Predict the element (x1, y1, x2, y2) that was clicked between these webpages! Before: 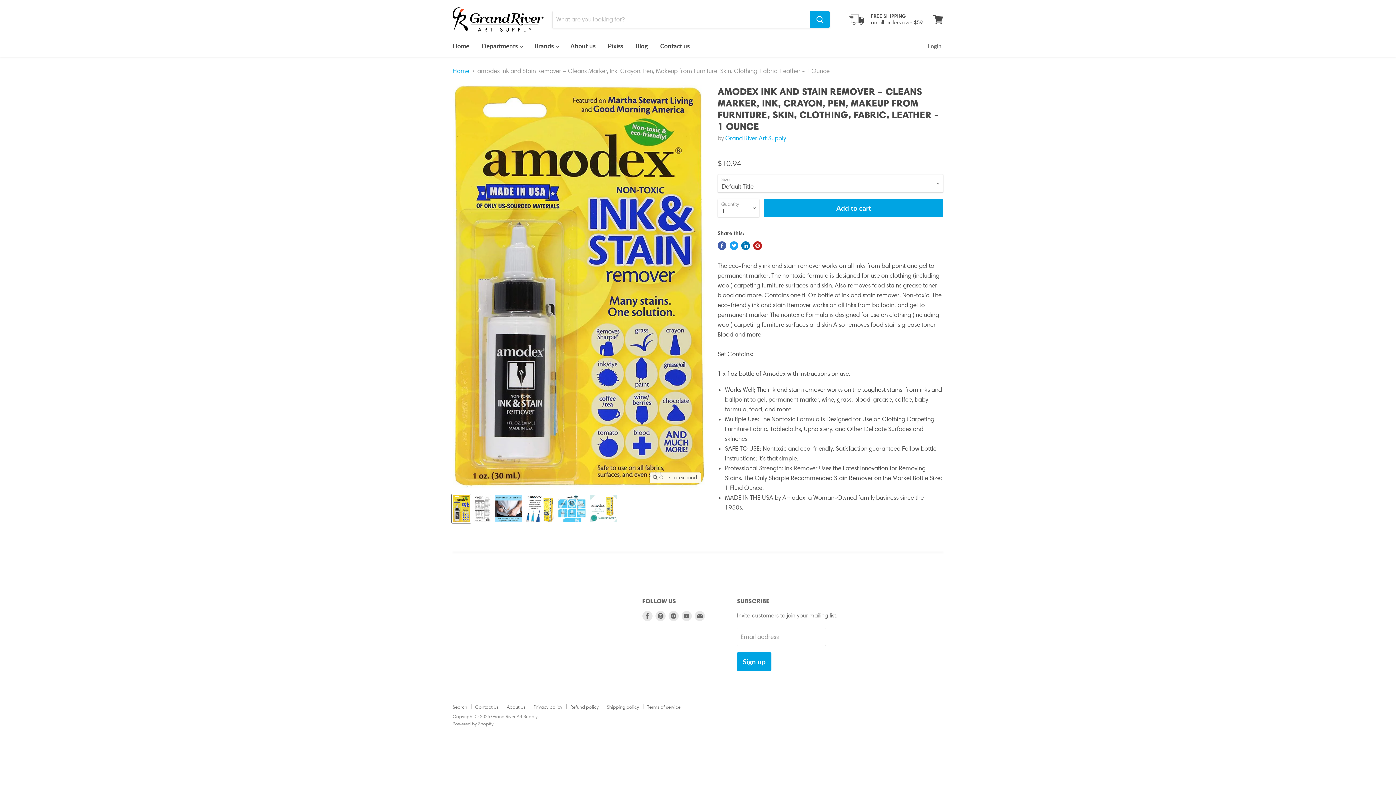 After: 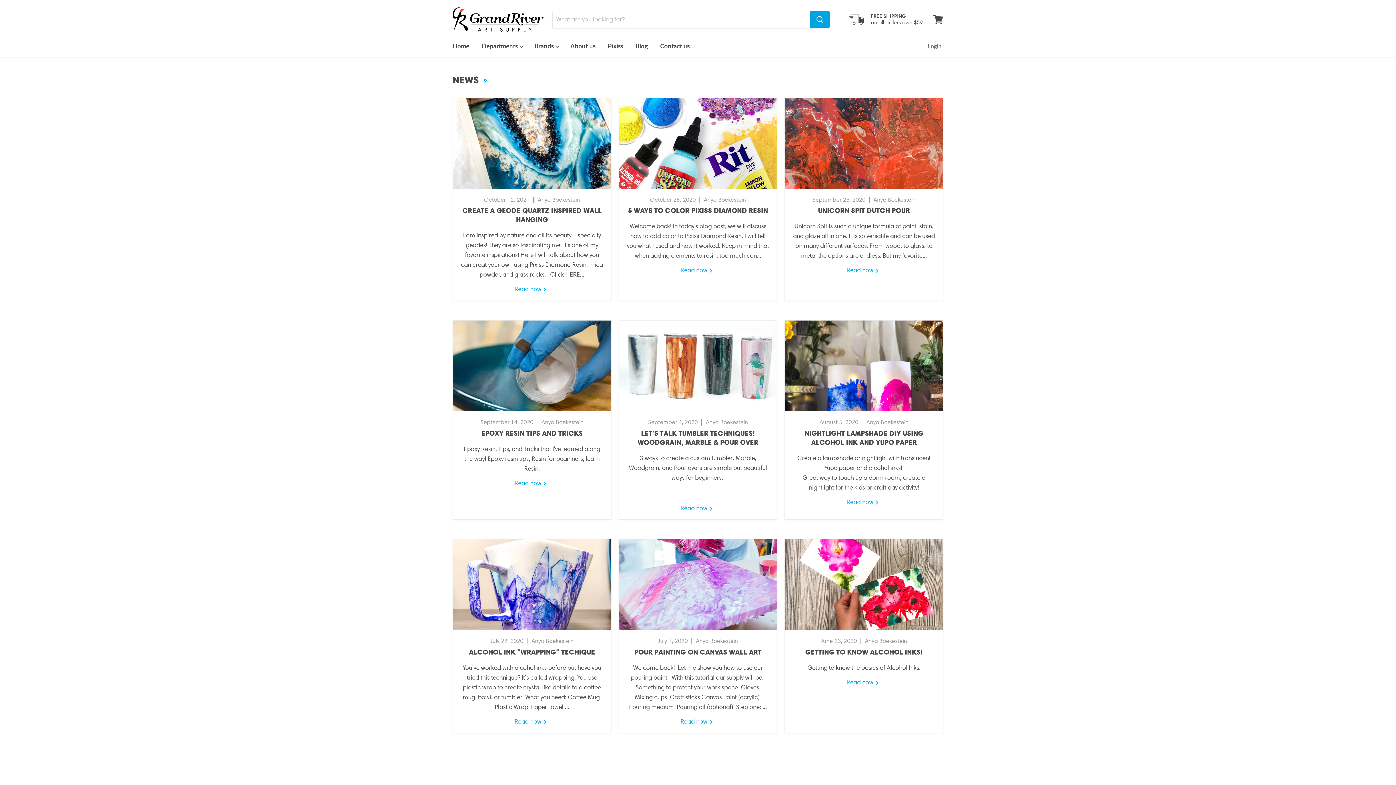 Action: label: Blog bbox: (630, 38, 653, 53)